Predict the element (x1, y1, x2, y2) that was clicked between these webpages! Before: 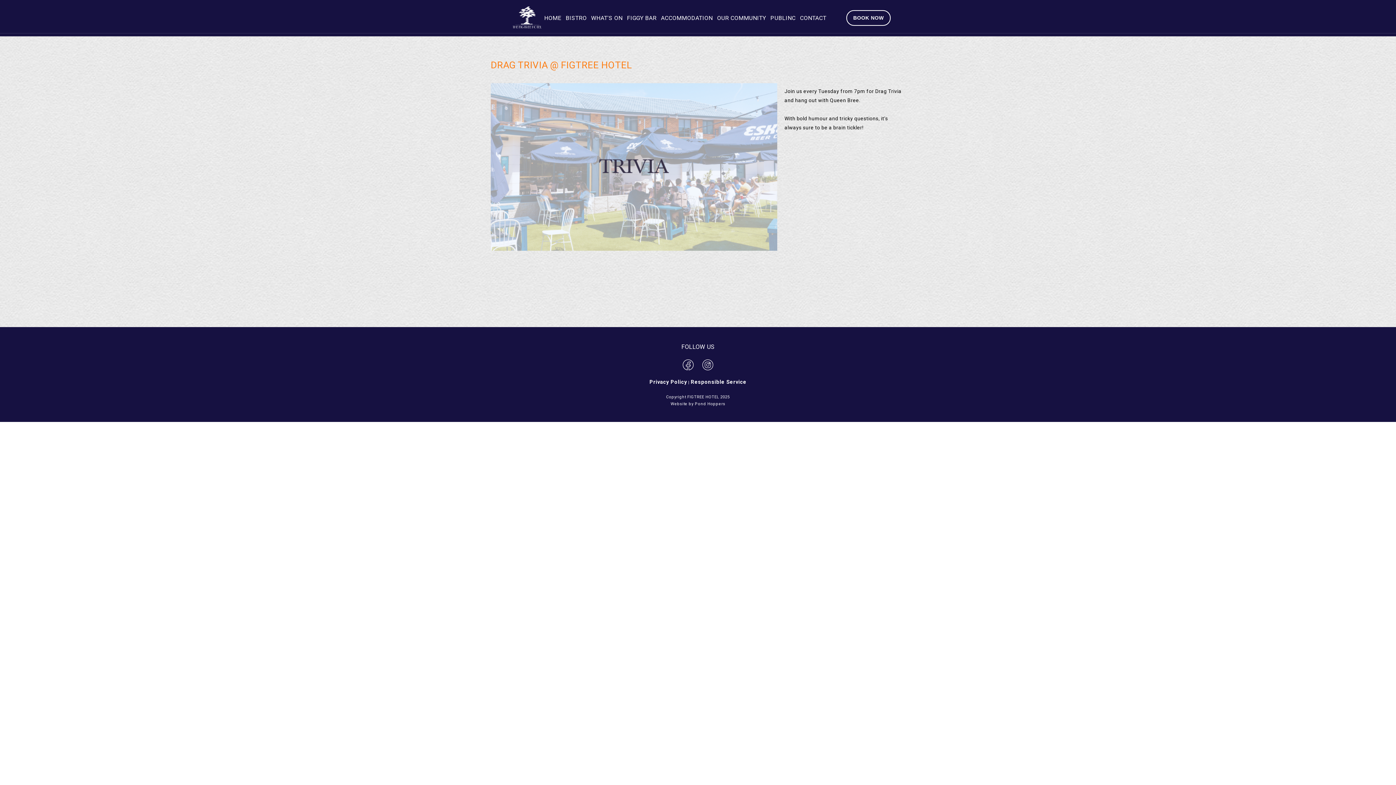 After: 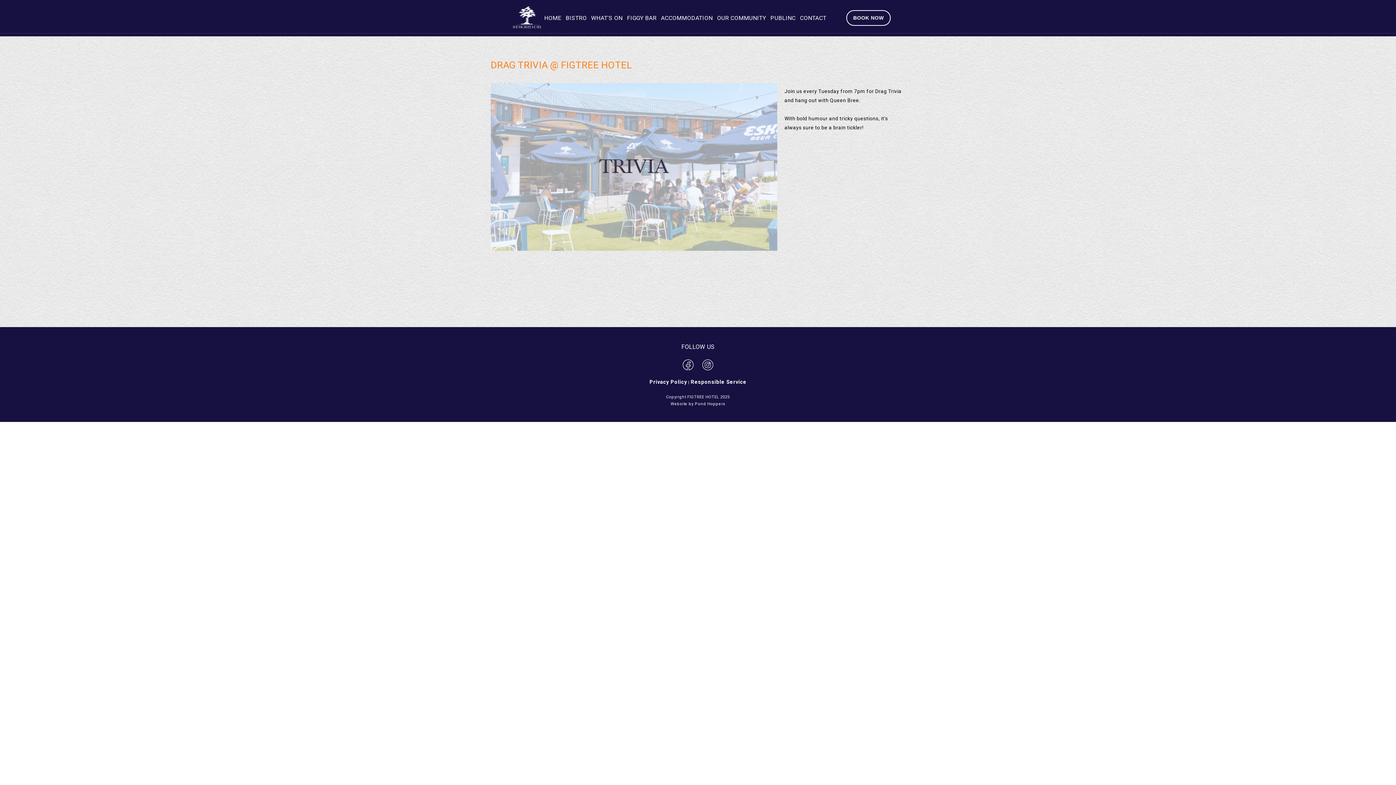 Action: bbox: (683, 362, 697, 367)